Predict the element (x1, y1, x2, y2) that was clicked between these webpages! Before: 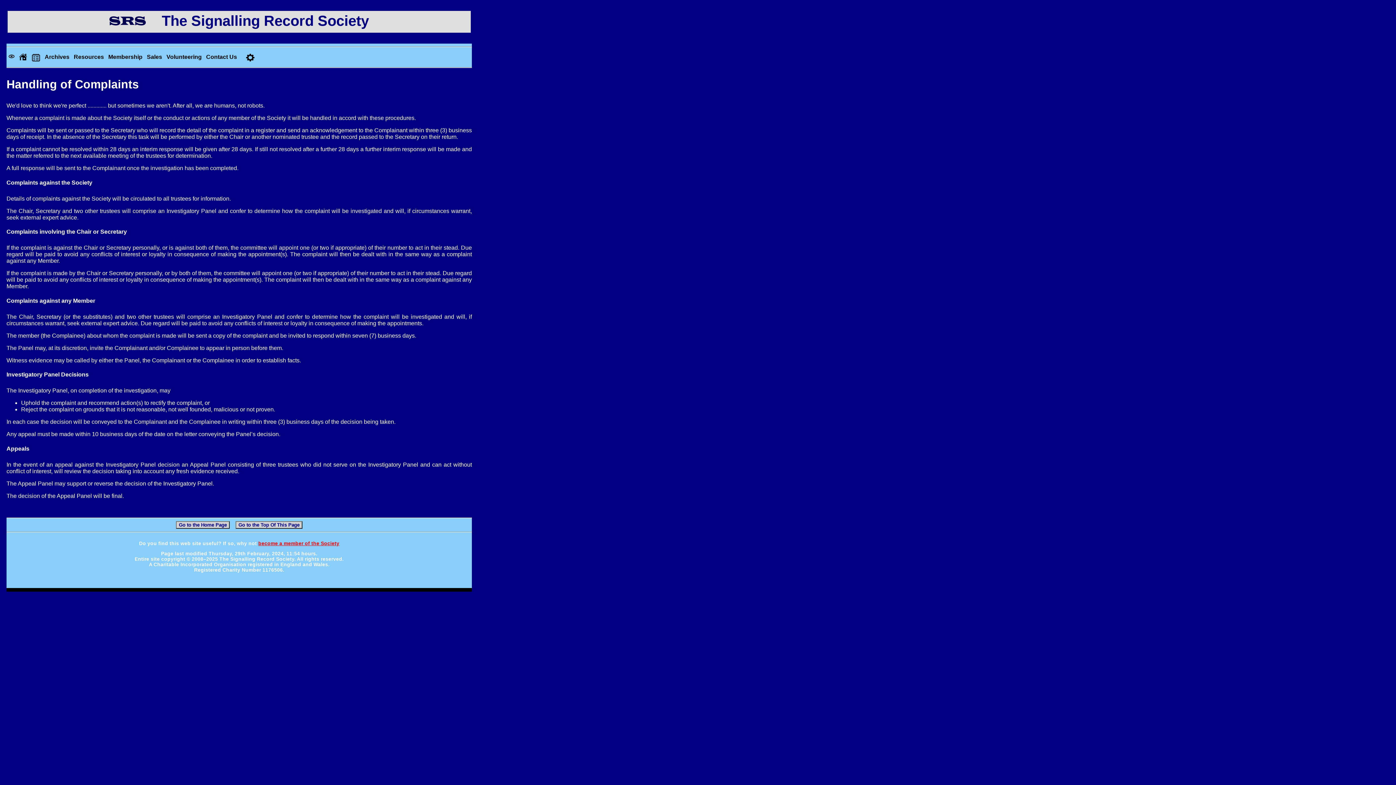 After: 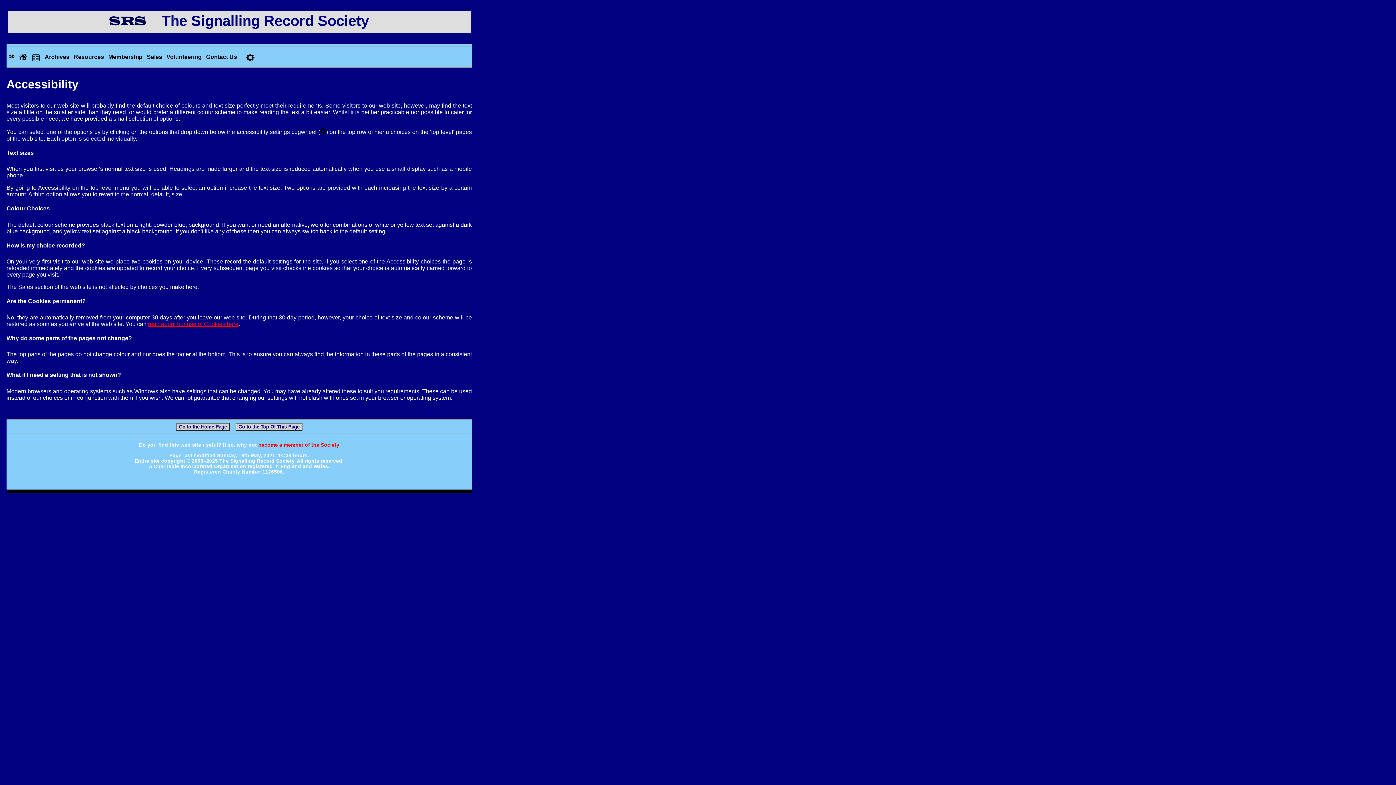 Action: bbox: (239, 52, 261, 64)